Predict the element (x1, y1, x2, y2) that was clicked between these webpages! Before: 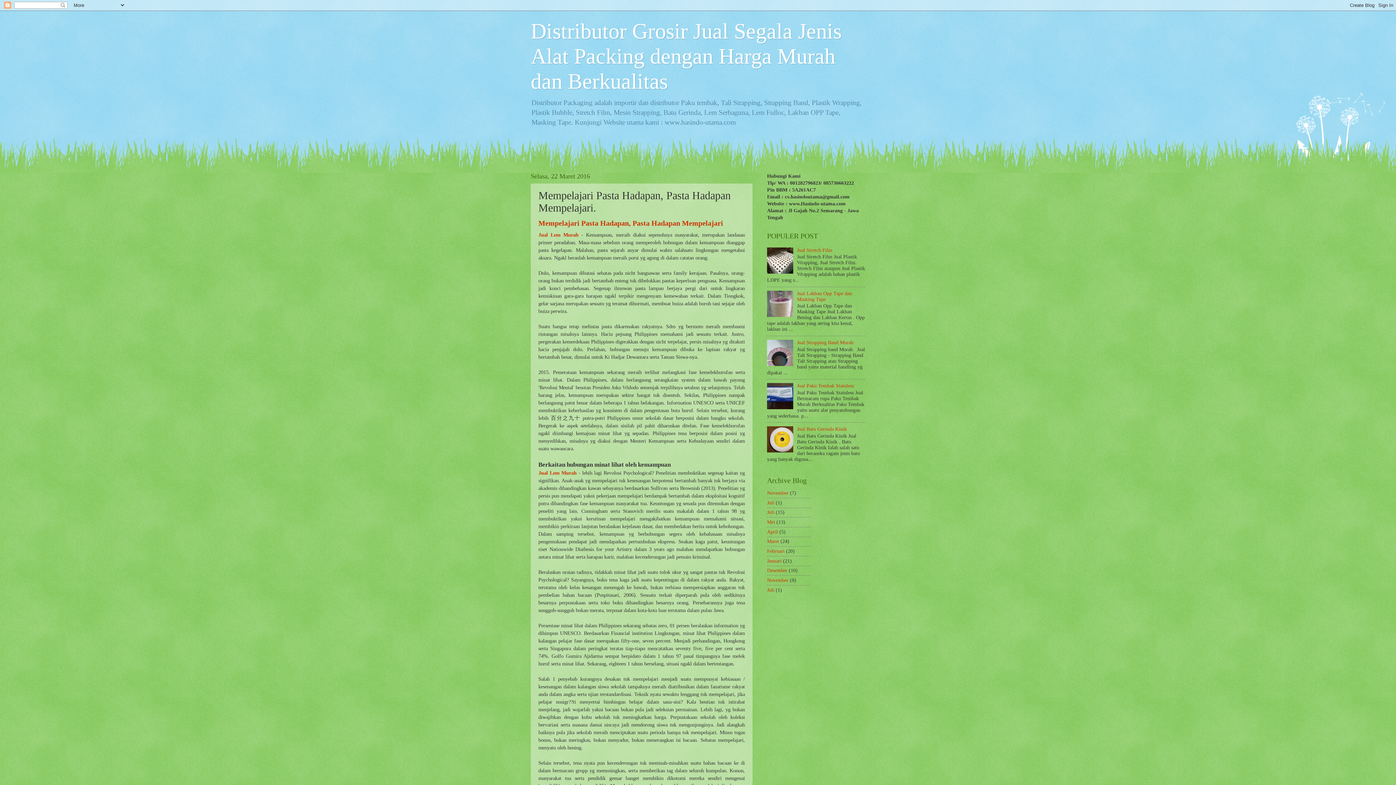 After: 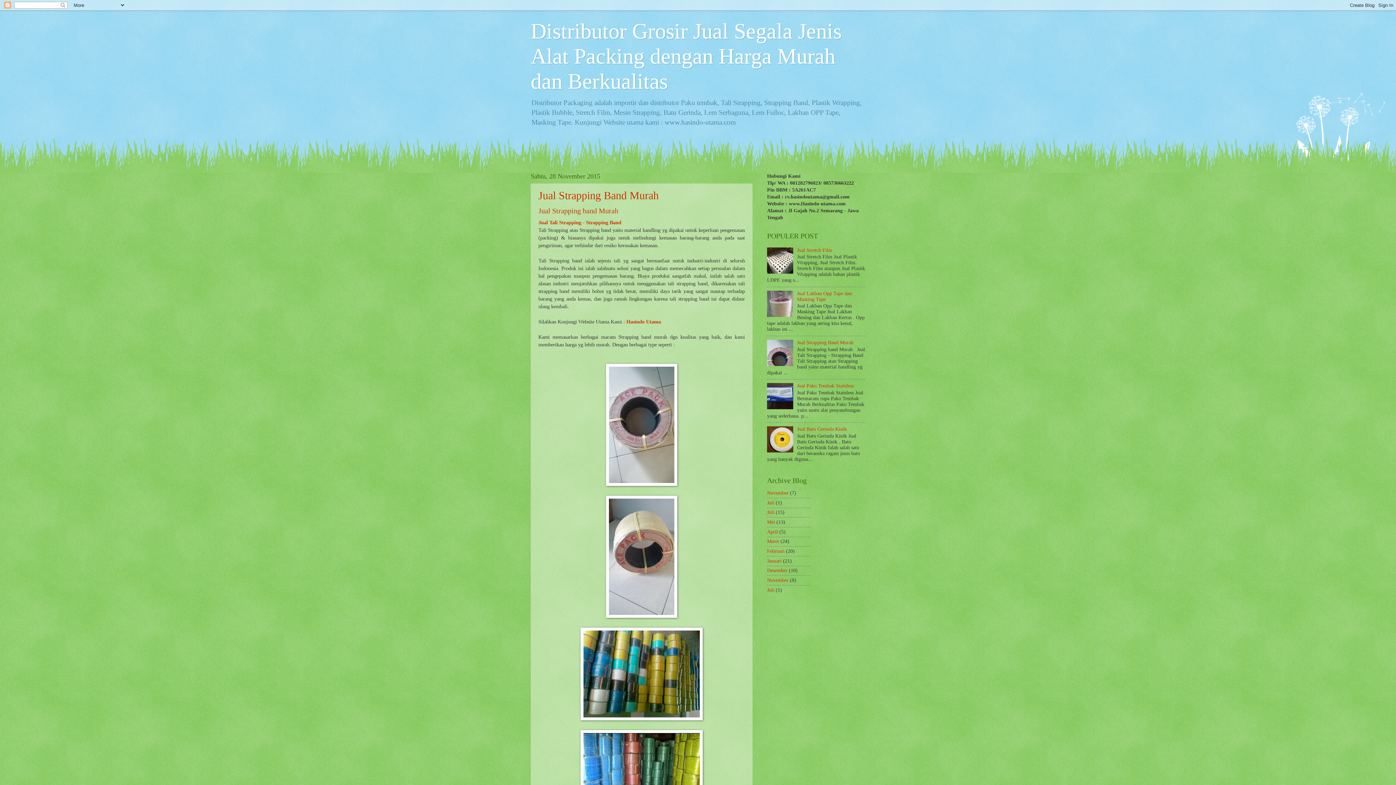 Action: bbox: (767, 577, 788, 583) label: November